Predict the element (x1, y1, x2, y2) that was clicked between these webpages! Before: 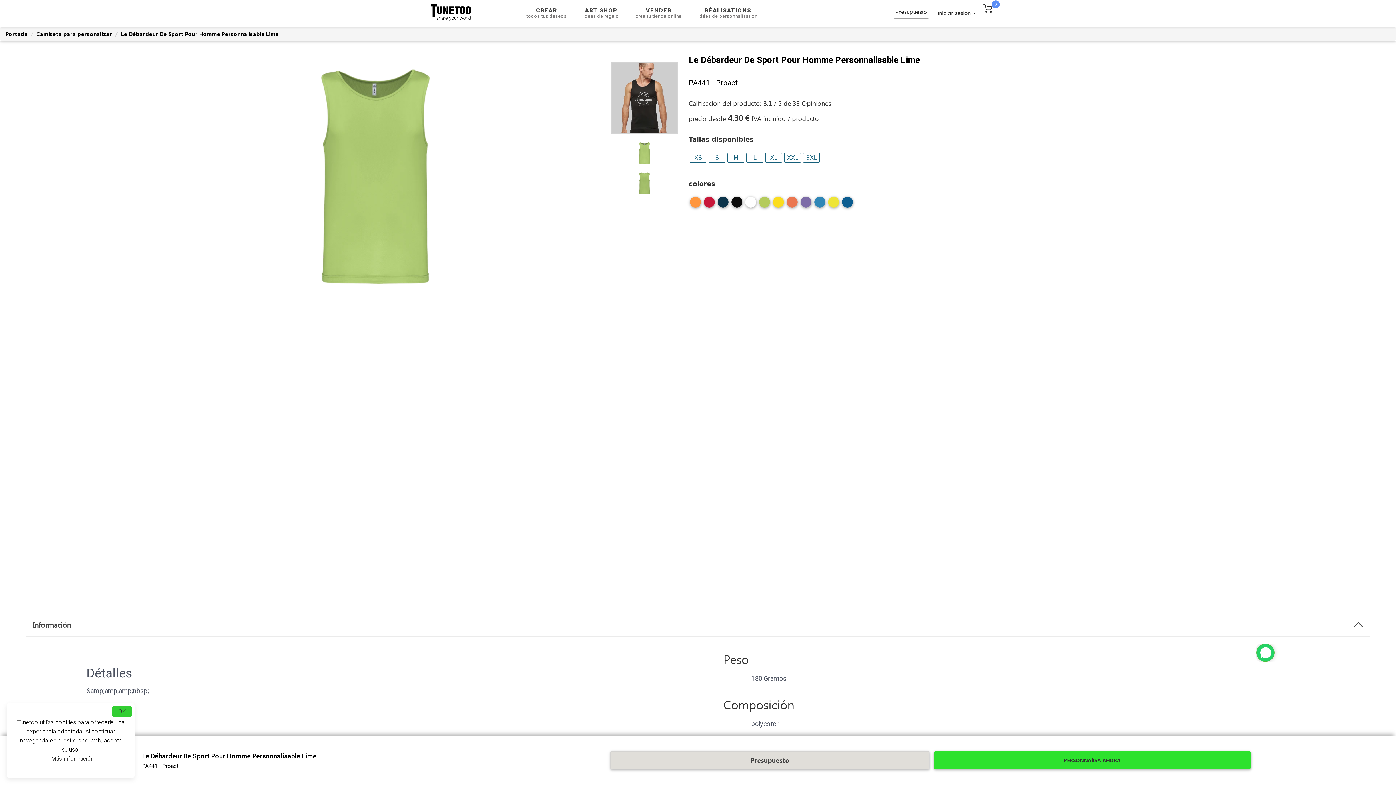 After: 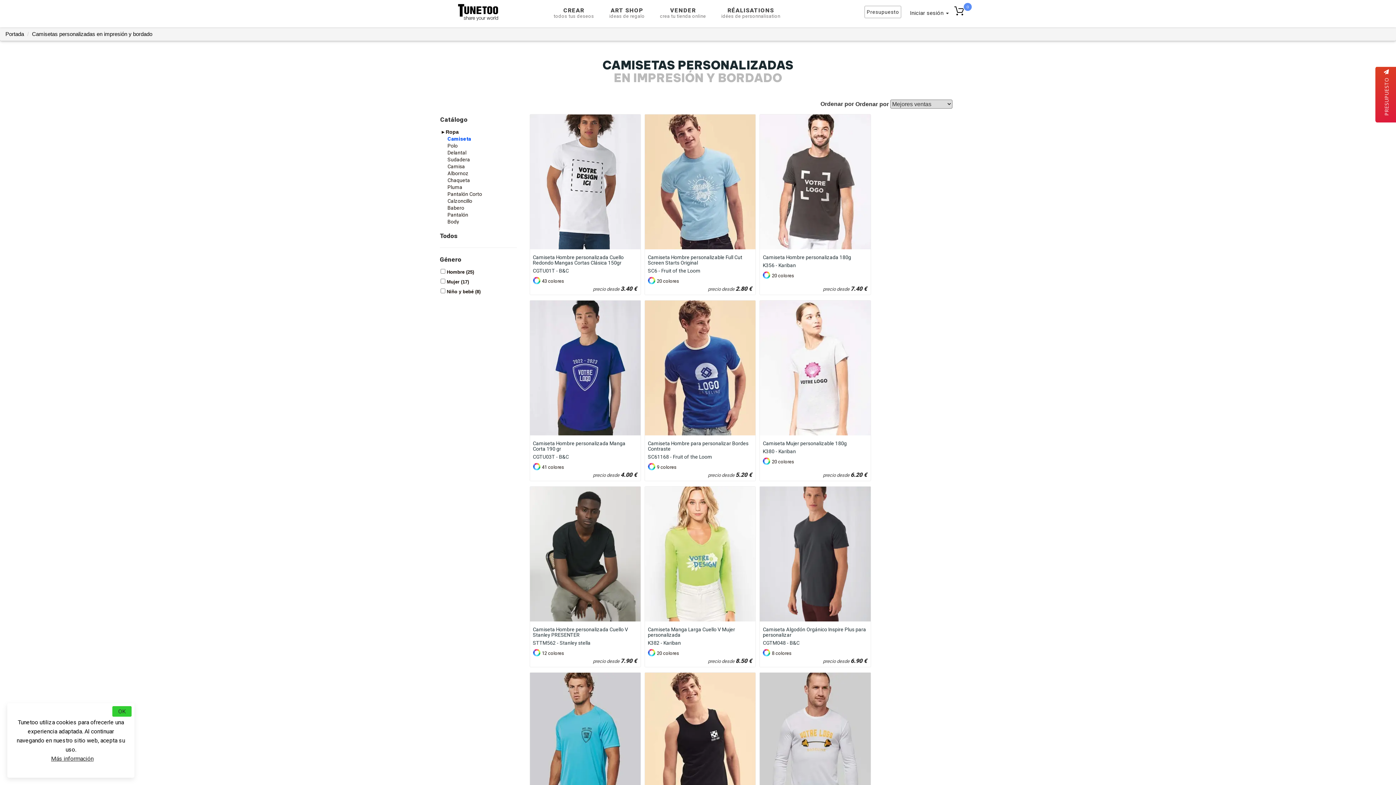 Action: label: Camiseta para personalizar bbox: (36, 30, 112, 37)